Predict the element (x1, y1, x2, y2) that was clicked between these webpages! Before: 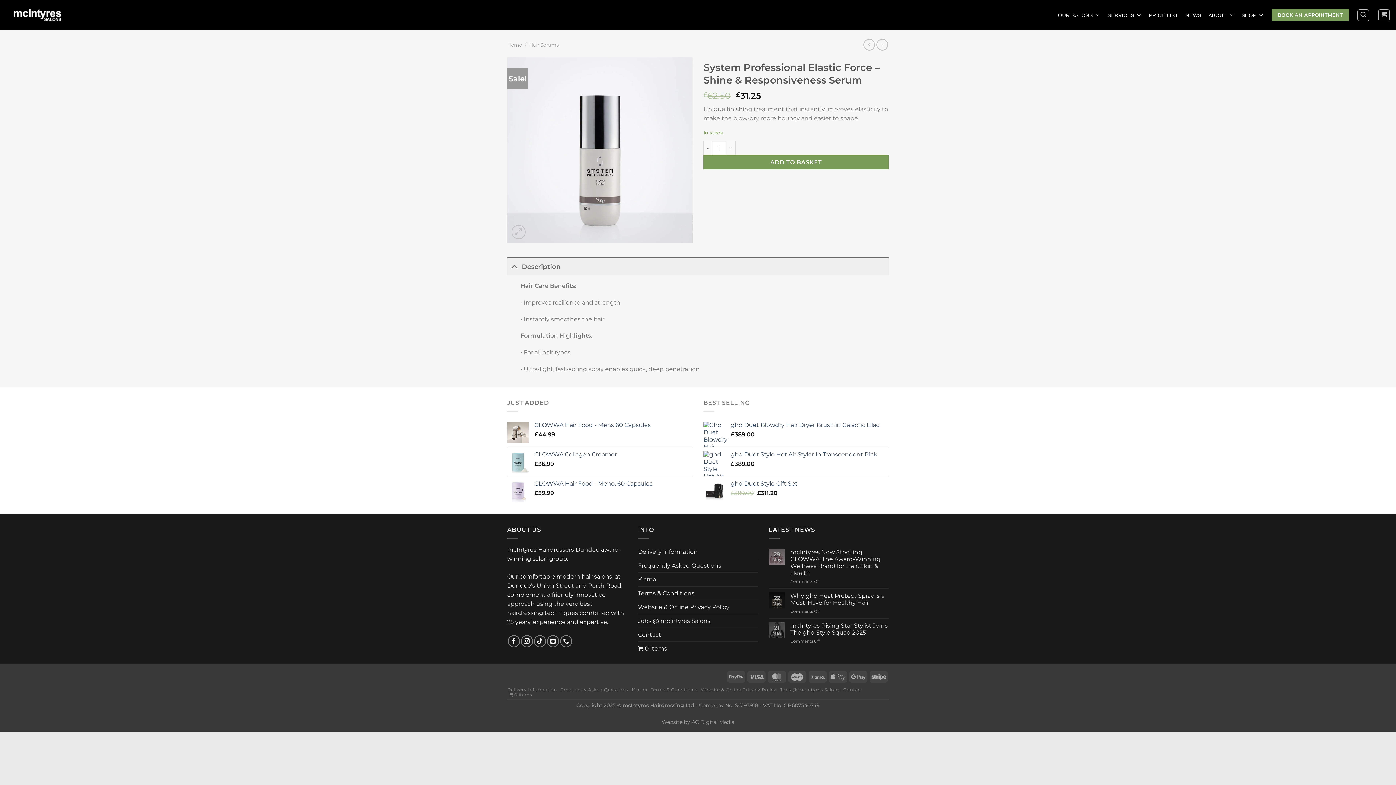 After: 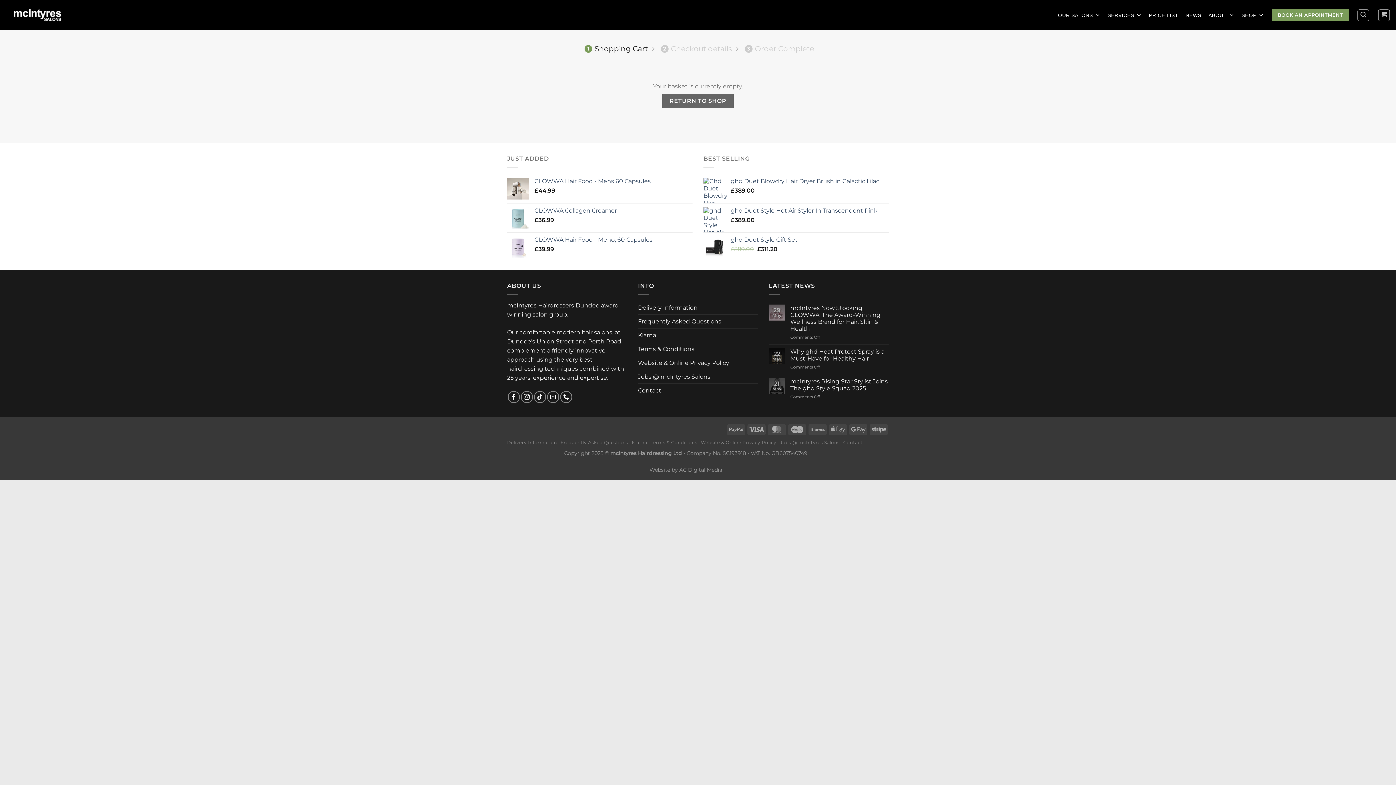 Action: bbox: (1378, 9, 1390, 20)